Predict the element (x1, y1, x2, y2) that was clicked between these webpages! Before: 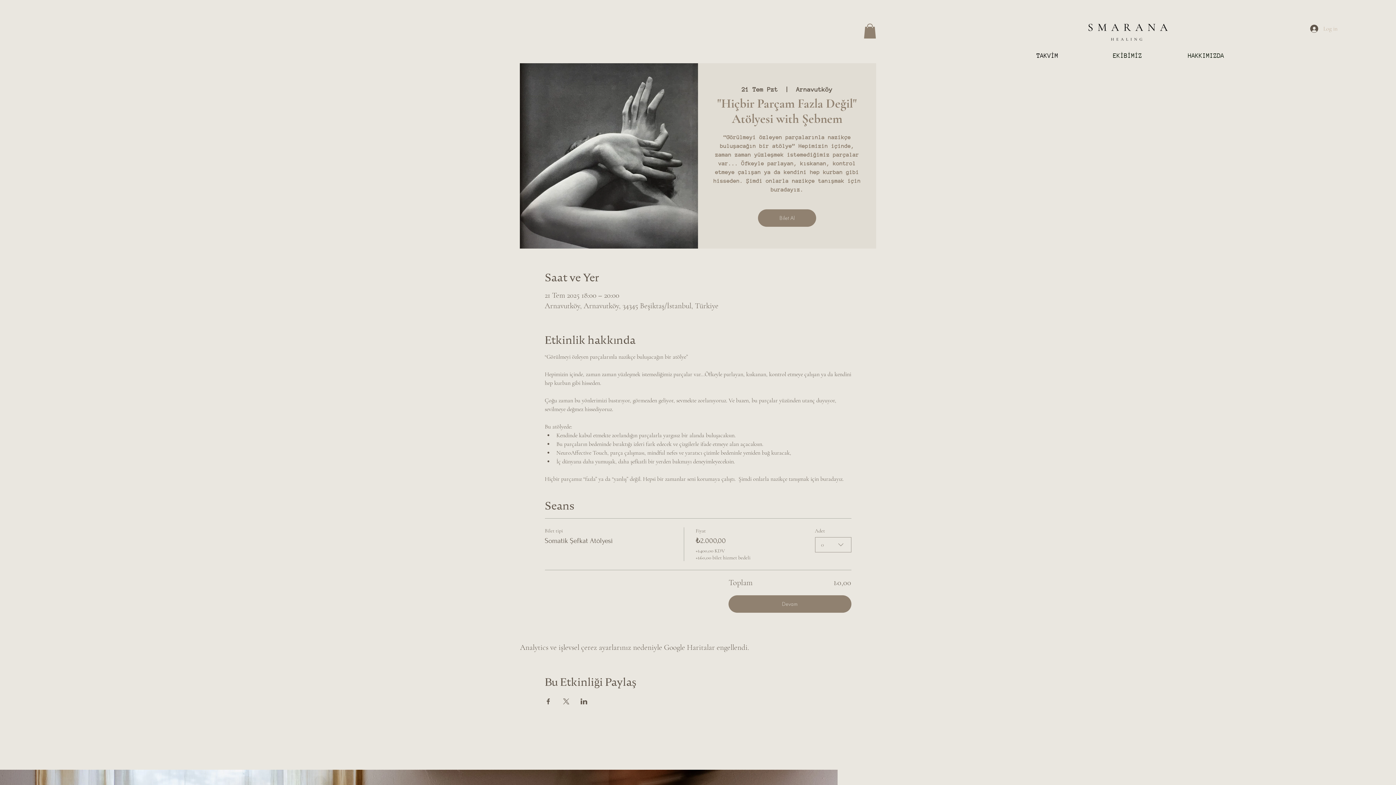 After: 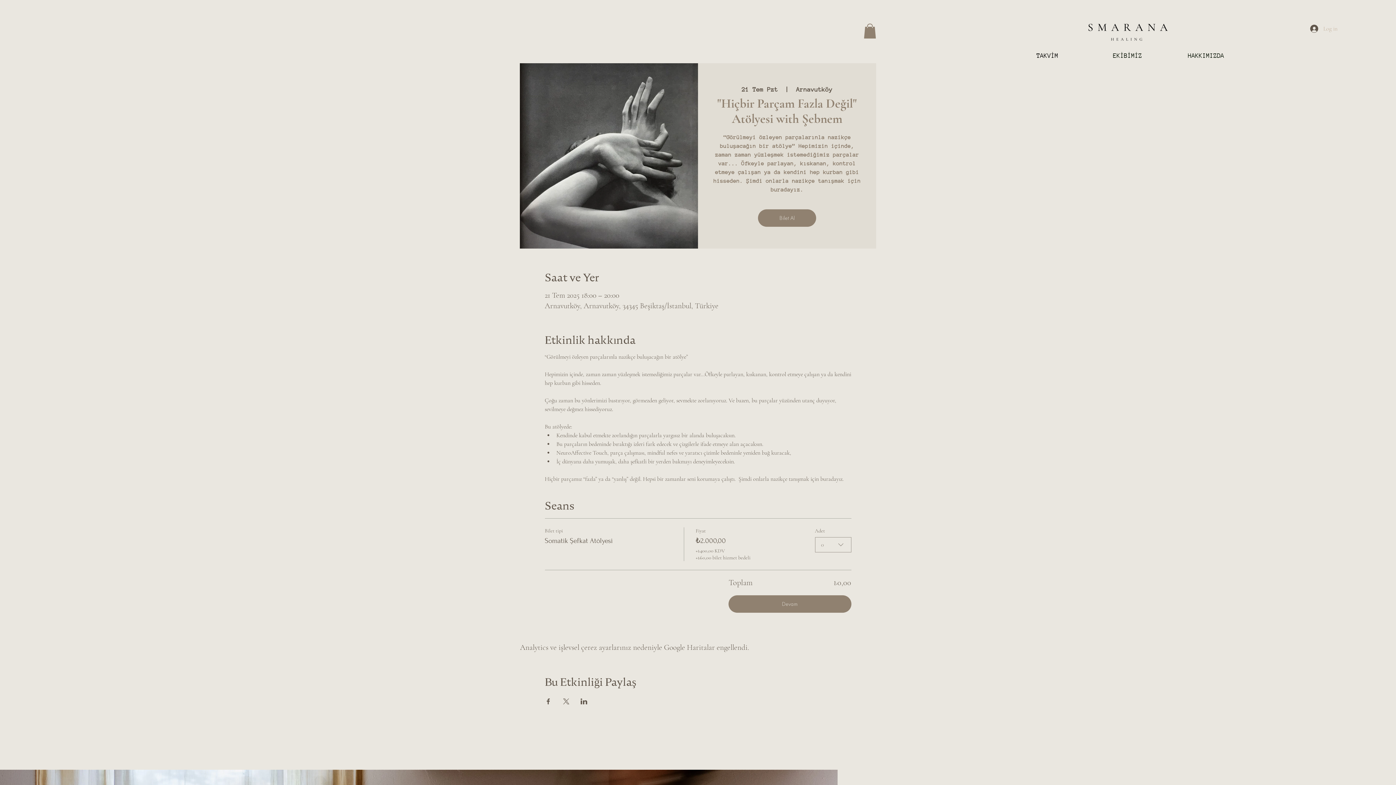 Action: bbox: (580, 698, 587, 704) label: Etkinliği burada paylaş: LinkedIn